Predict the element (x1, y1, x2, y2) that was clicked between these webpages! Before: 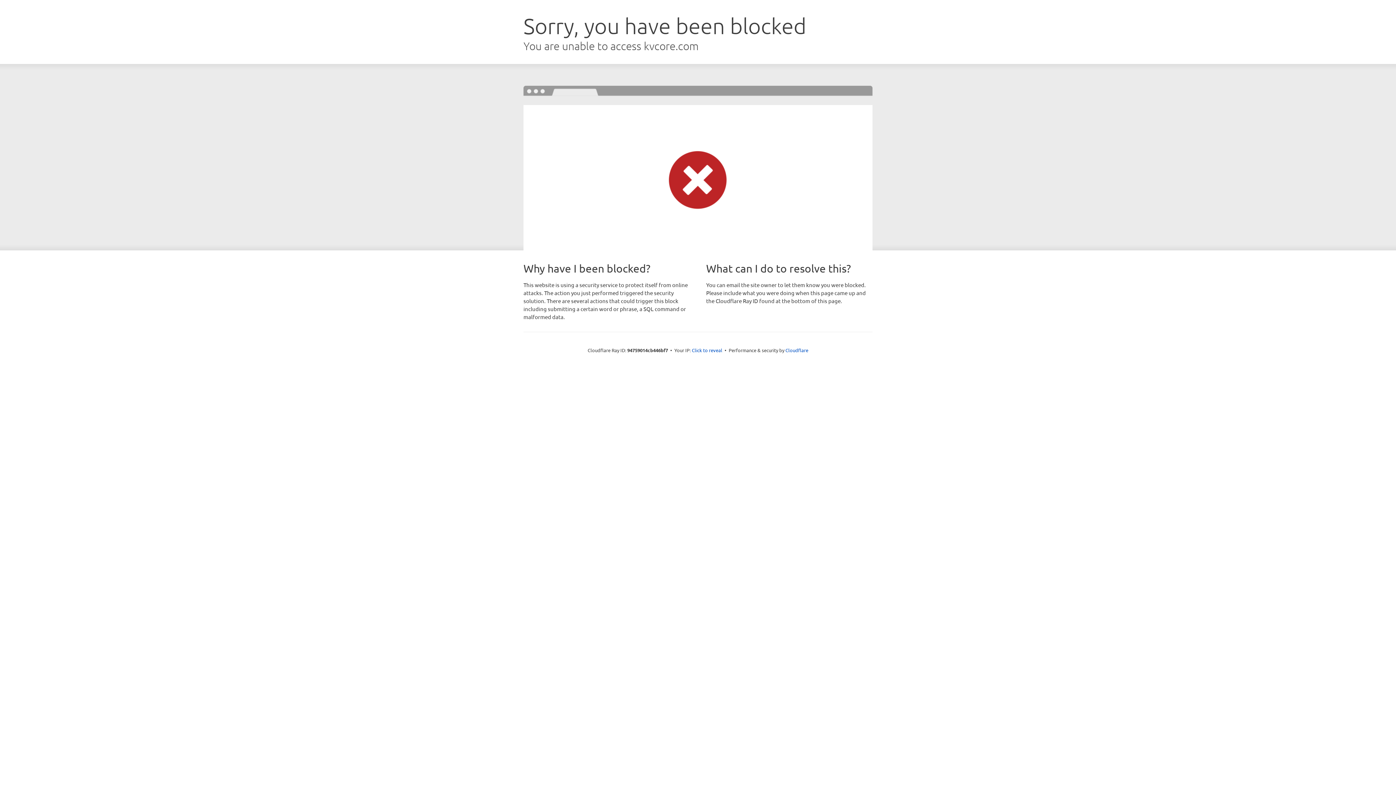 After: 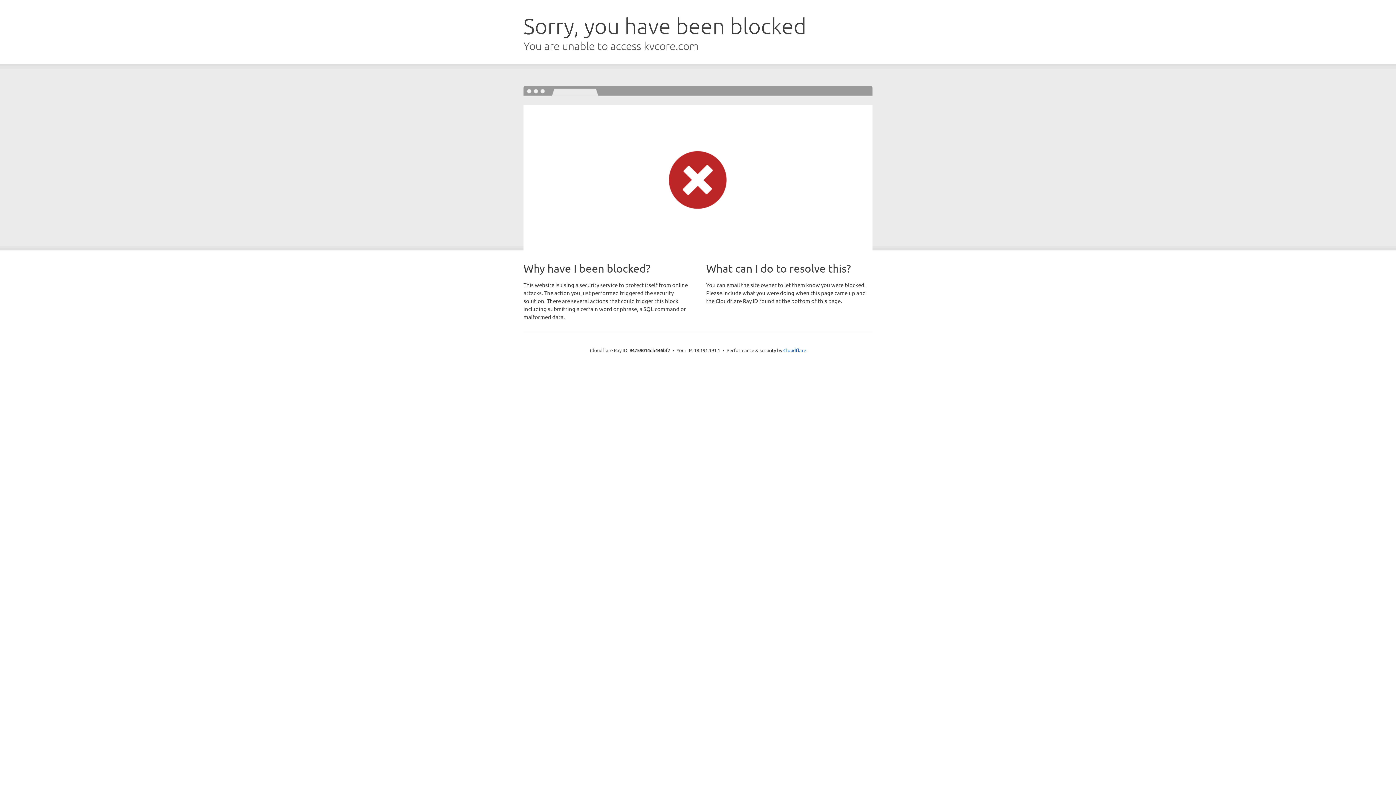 Action: label: Click to reveal bbox: (692, 346, 722, 353)